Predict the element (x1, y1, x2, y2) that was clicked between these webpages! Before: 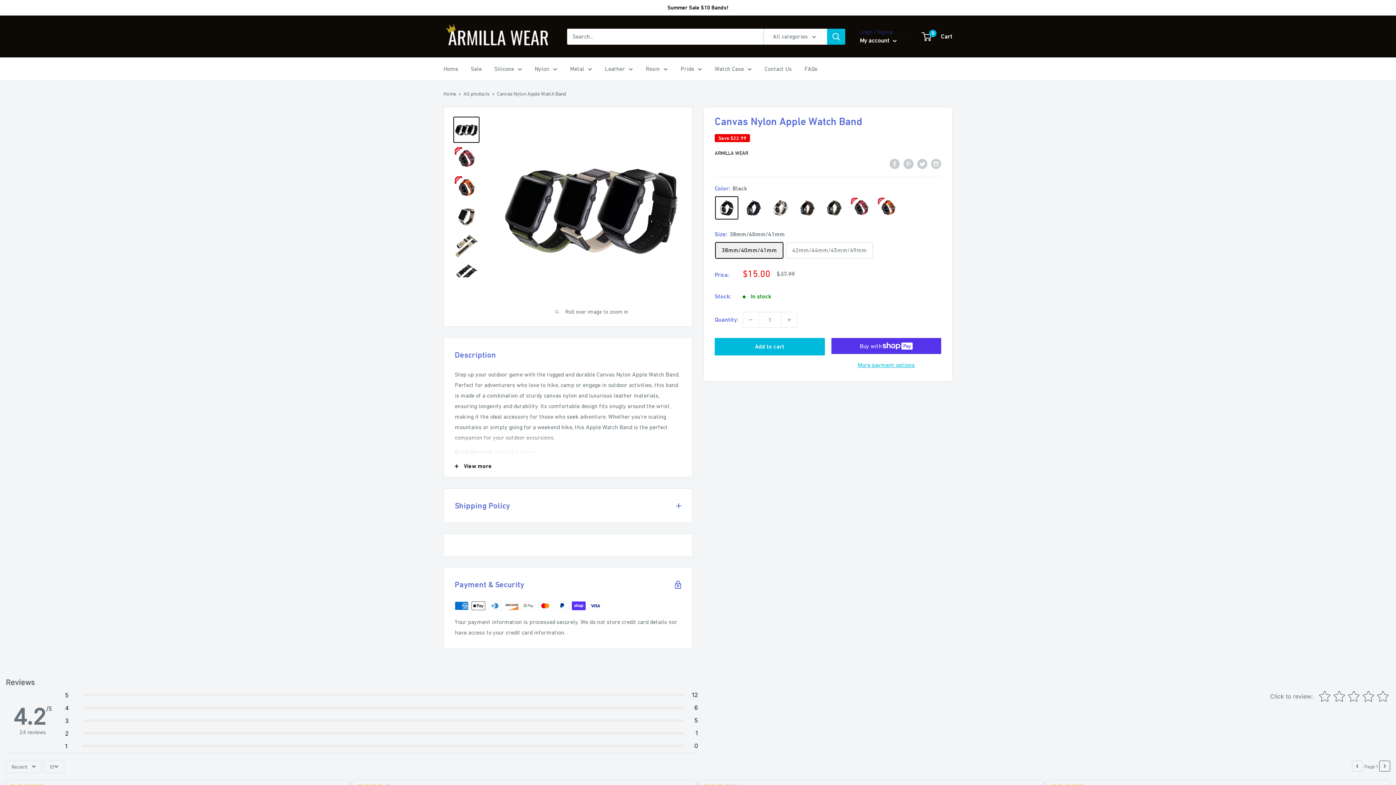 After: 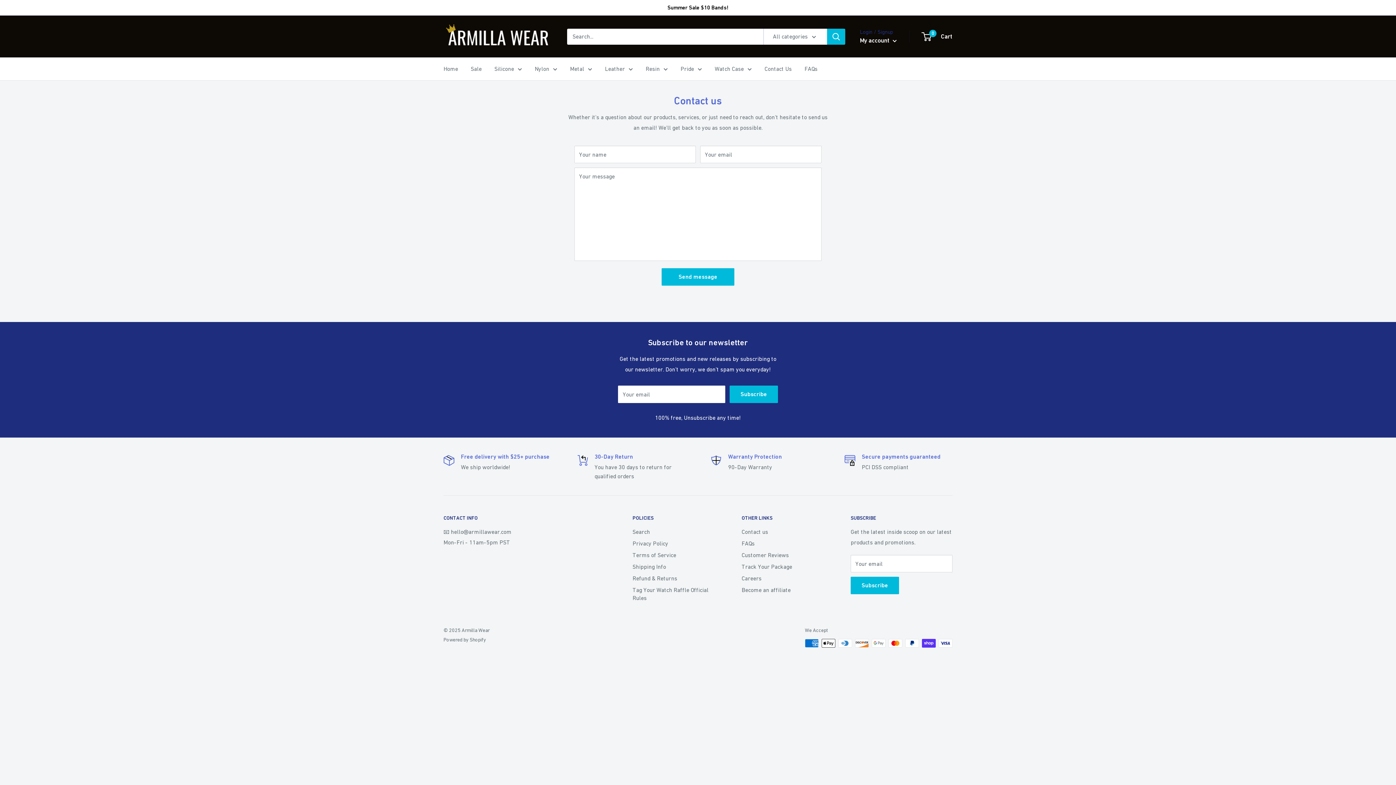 Action: label: Contact Us bbox: (764, 63, 792, 74)